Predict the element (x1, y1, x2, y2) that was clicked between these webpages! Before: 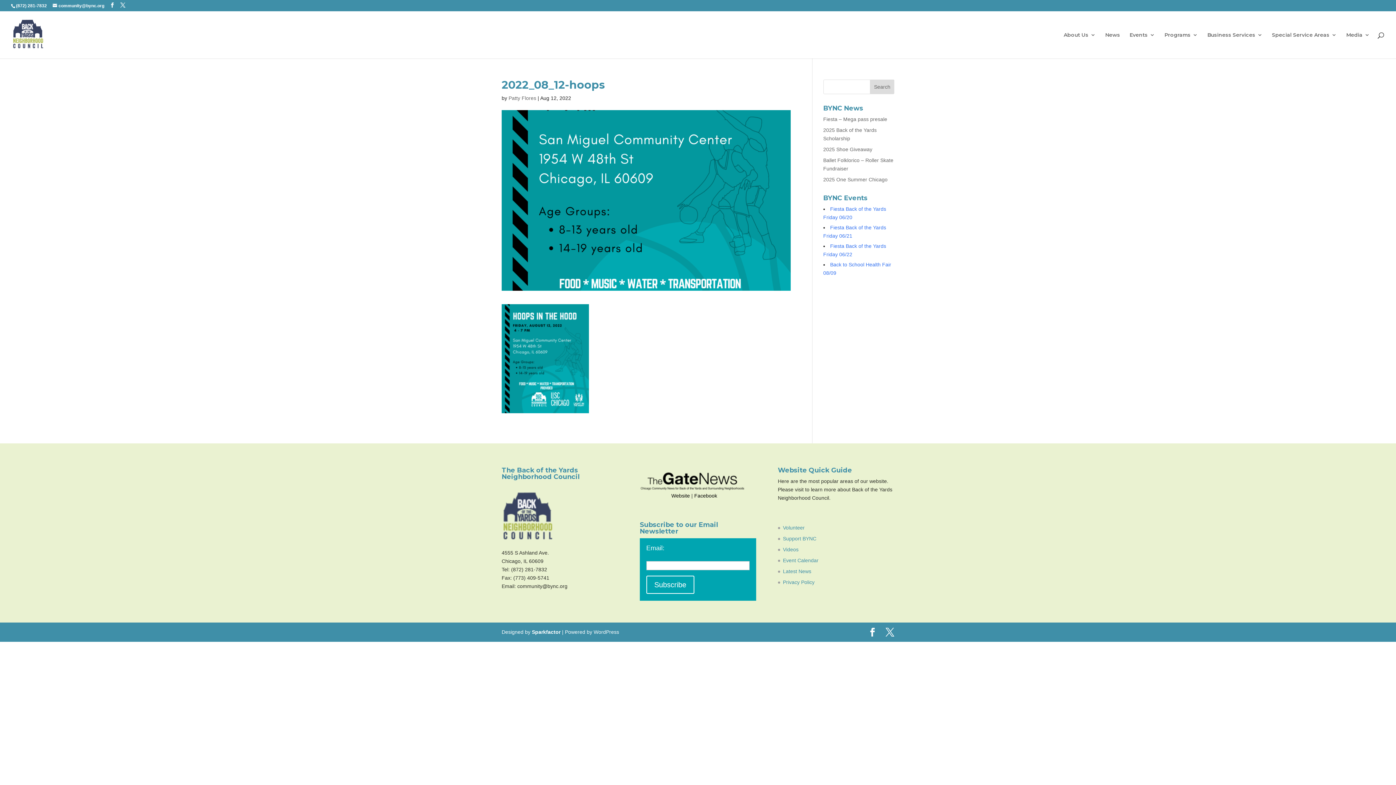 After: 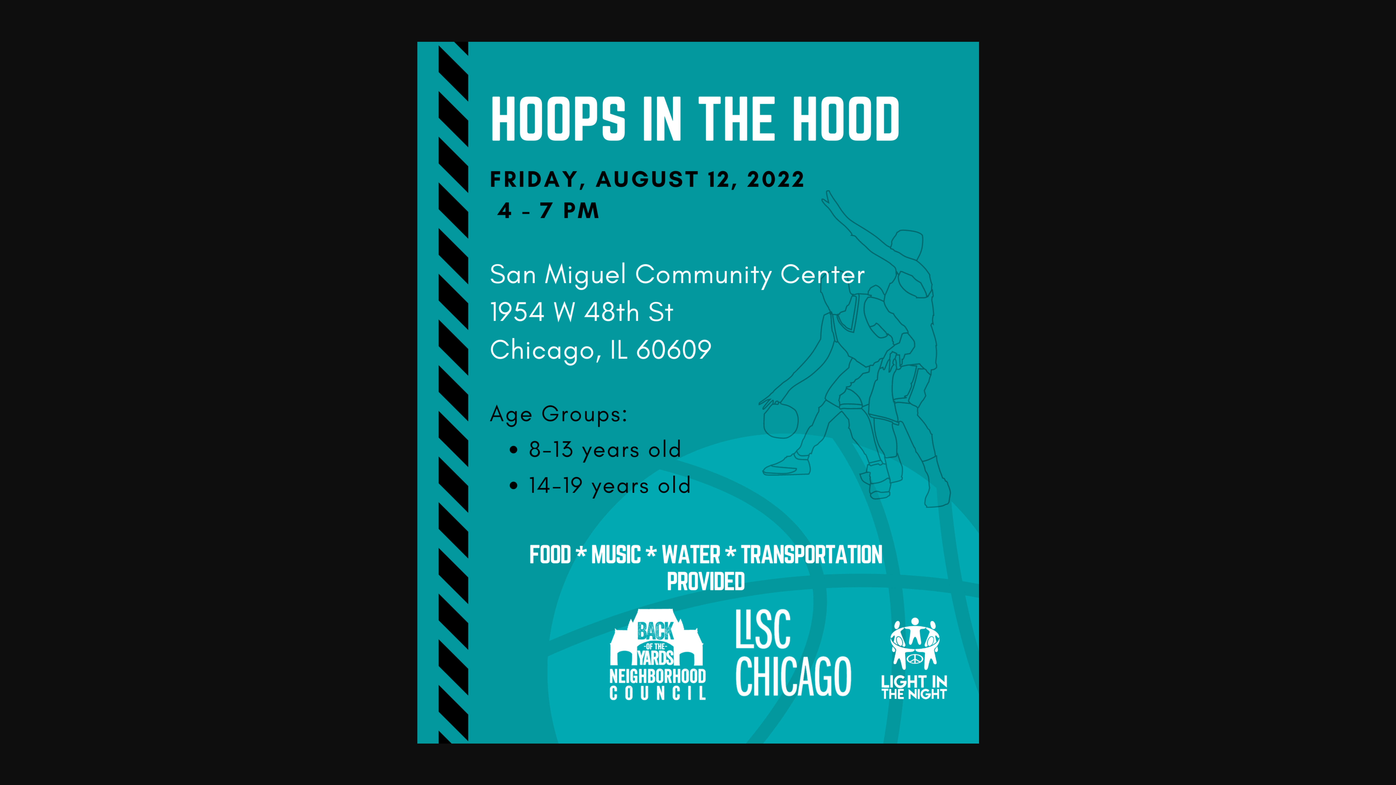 Action: bbox: (501, 406, 589, 411)